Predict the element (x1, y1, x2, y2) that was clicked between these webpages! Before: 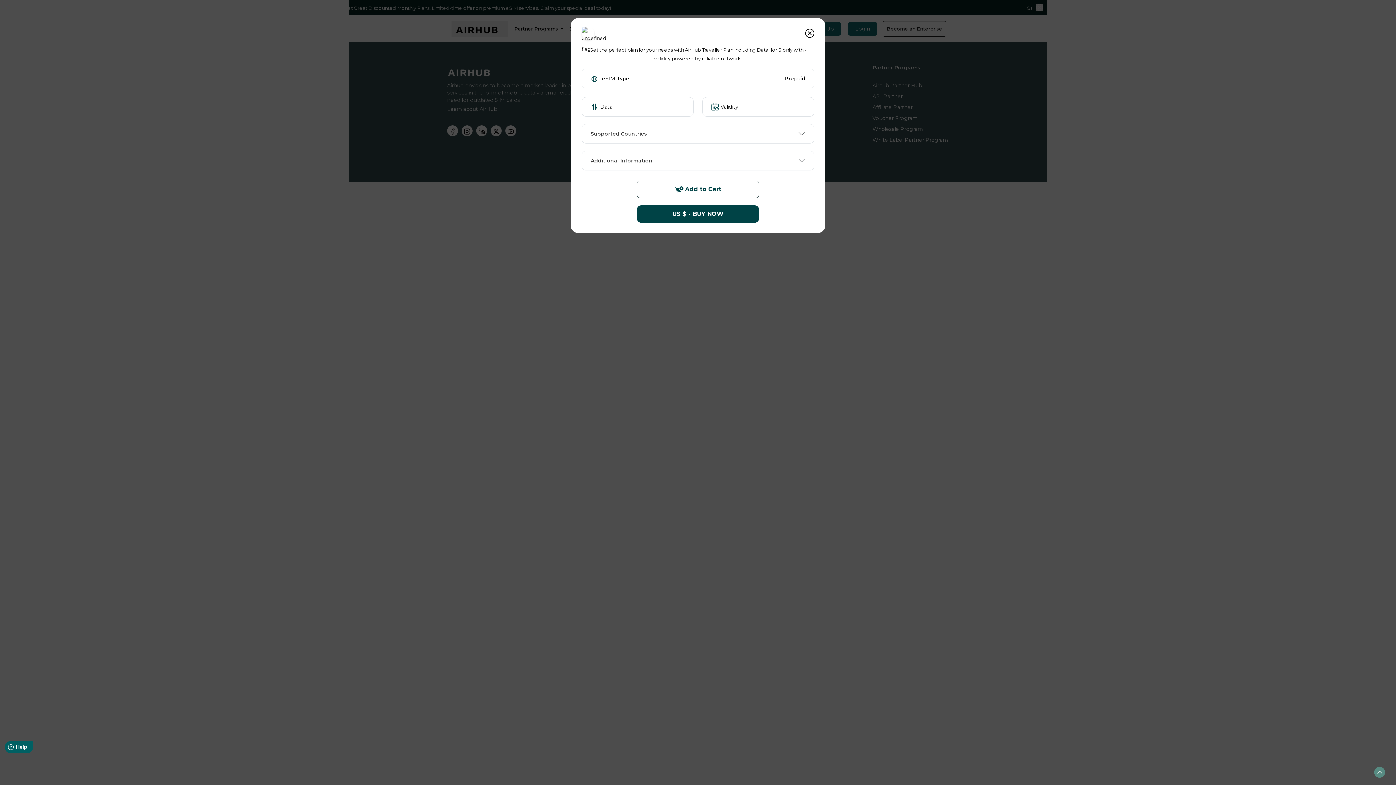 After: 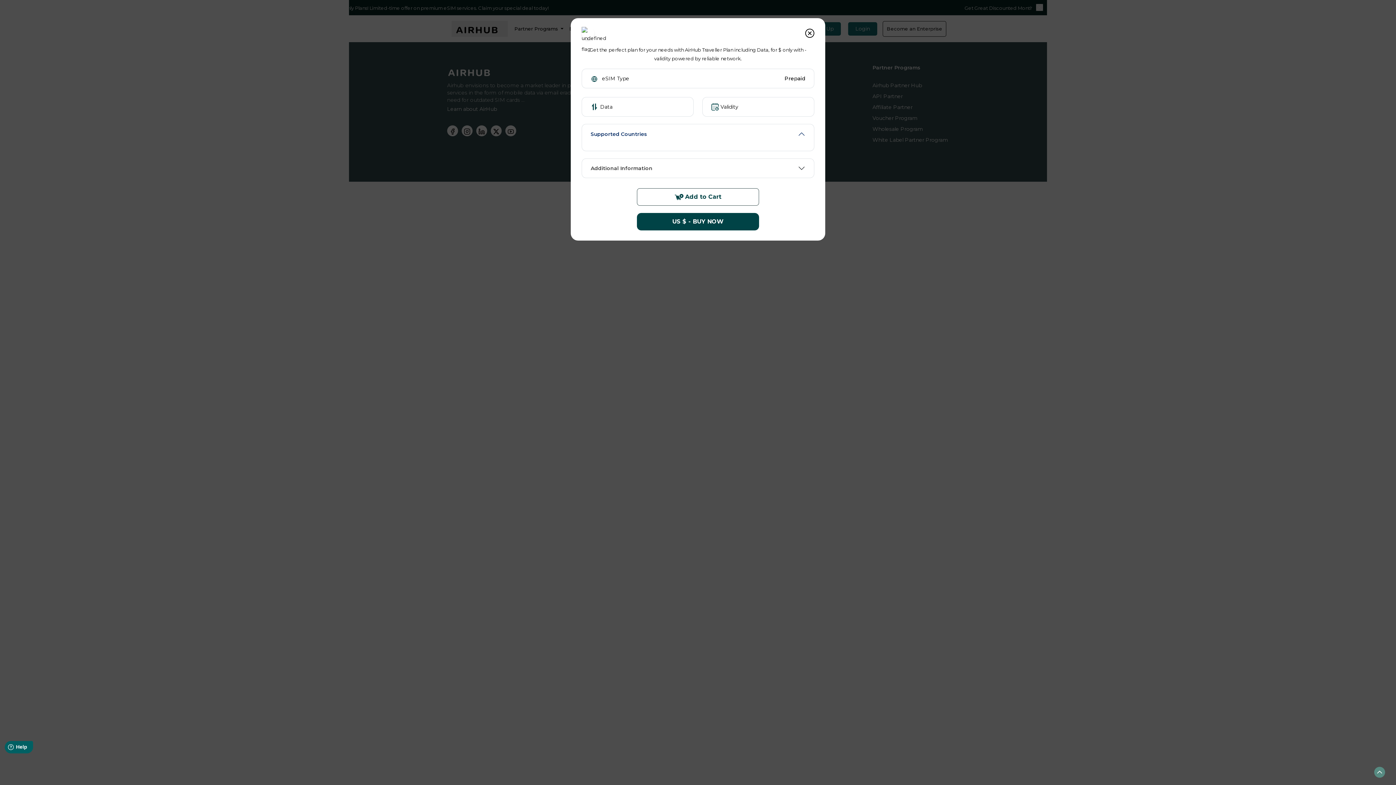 Action: label: Supported Countries bbox: (581, 124, 814, 143)